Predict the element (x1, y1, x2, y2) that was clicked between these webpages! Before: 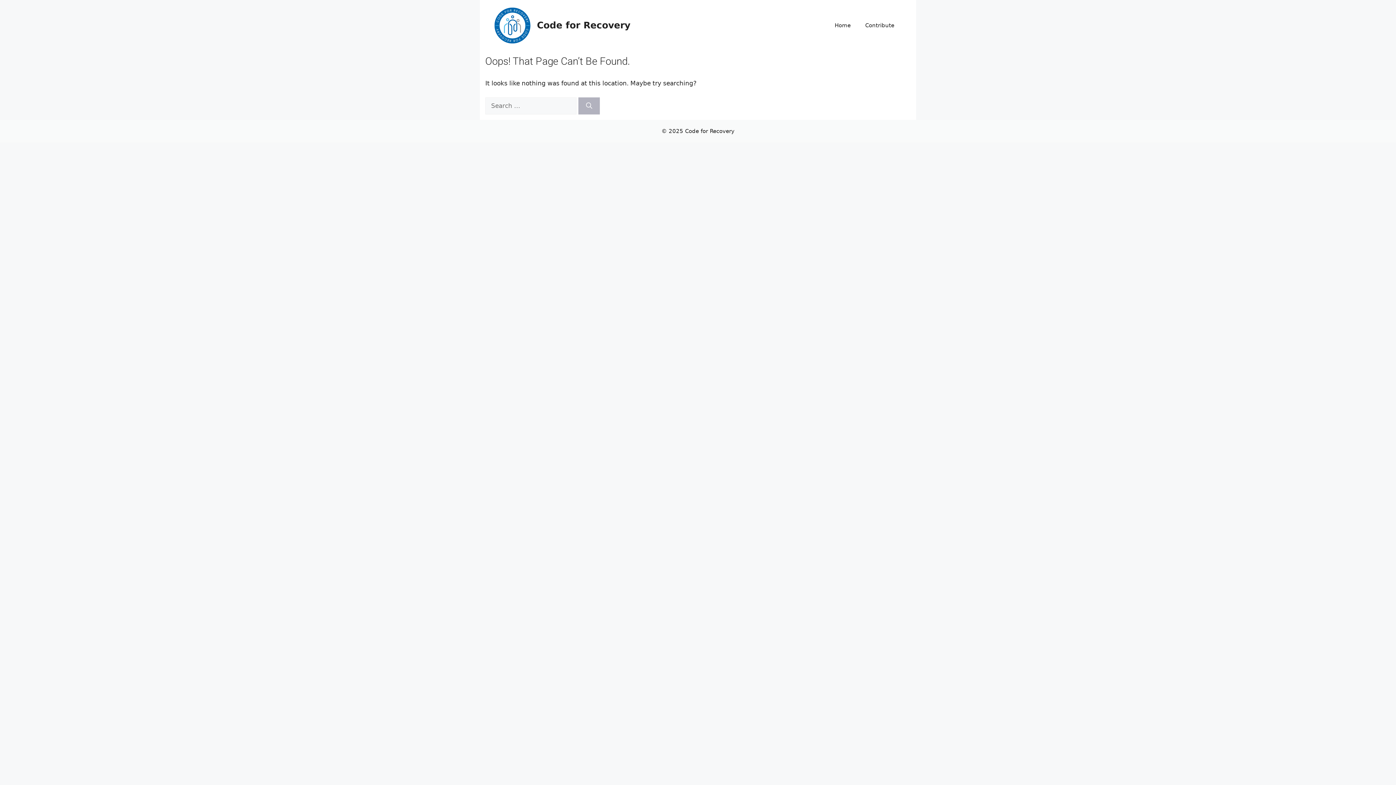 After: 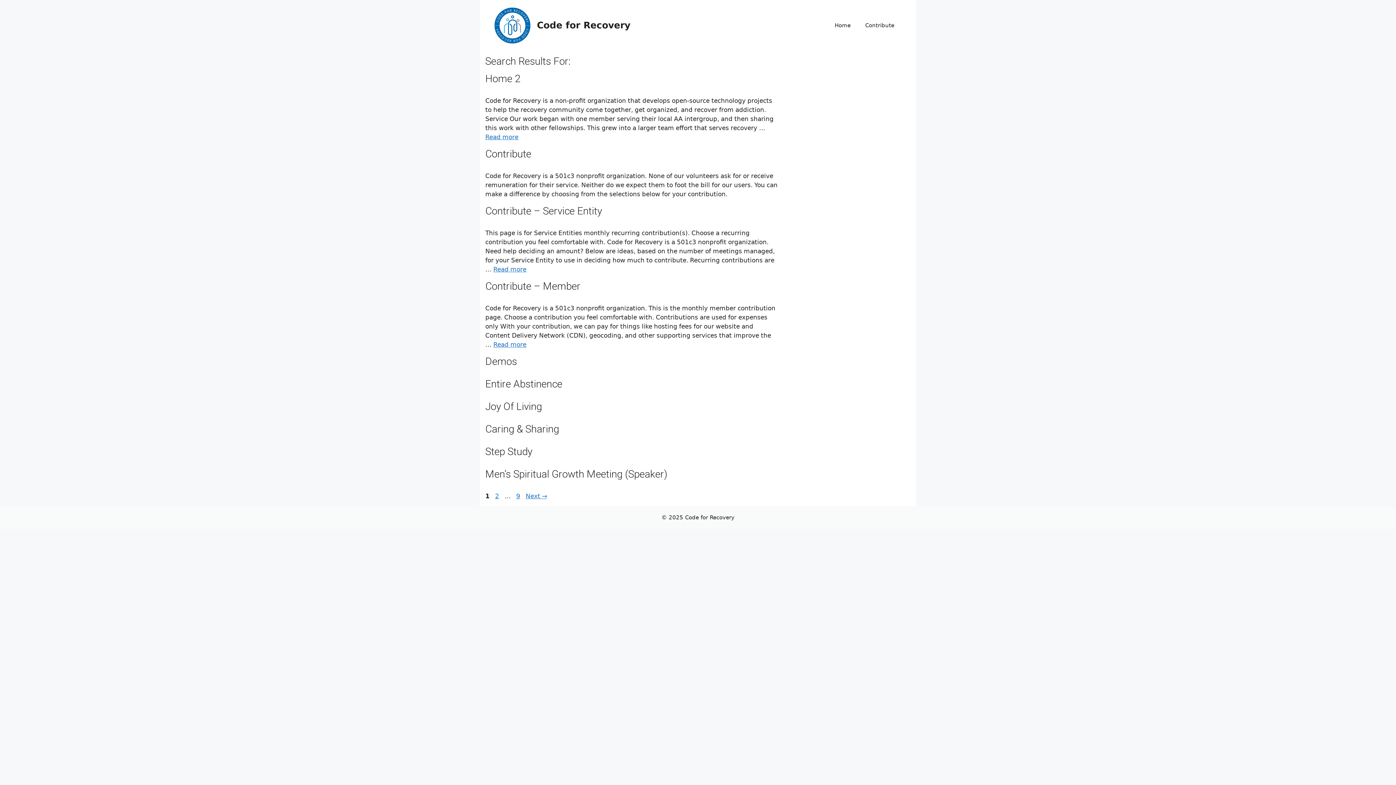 Action: label: Search bbox: (578, 97, 600, 114)